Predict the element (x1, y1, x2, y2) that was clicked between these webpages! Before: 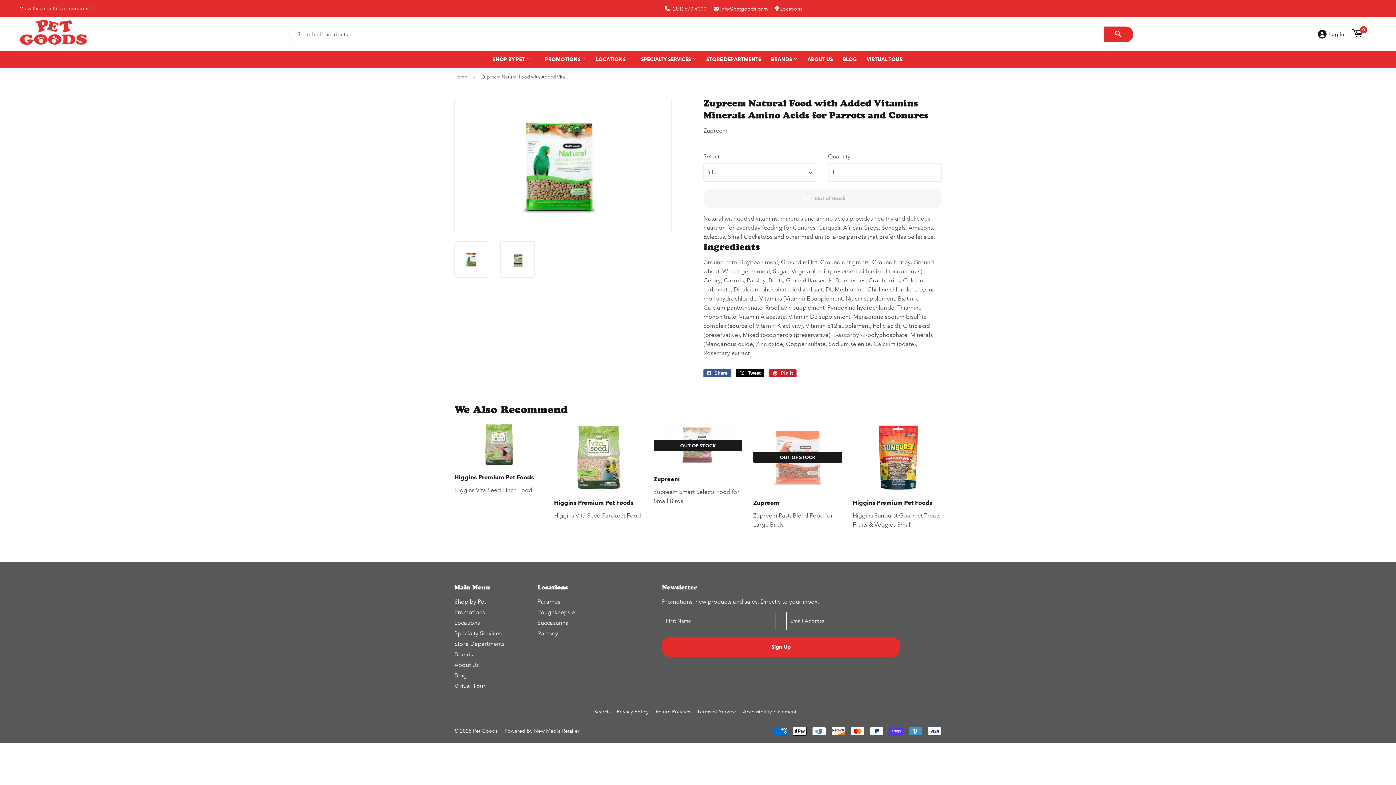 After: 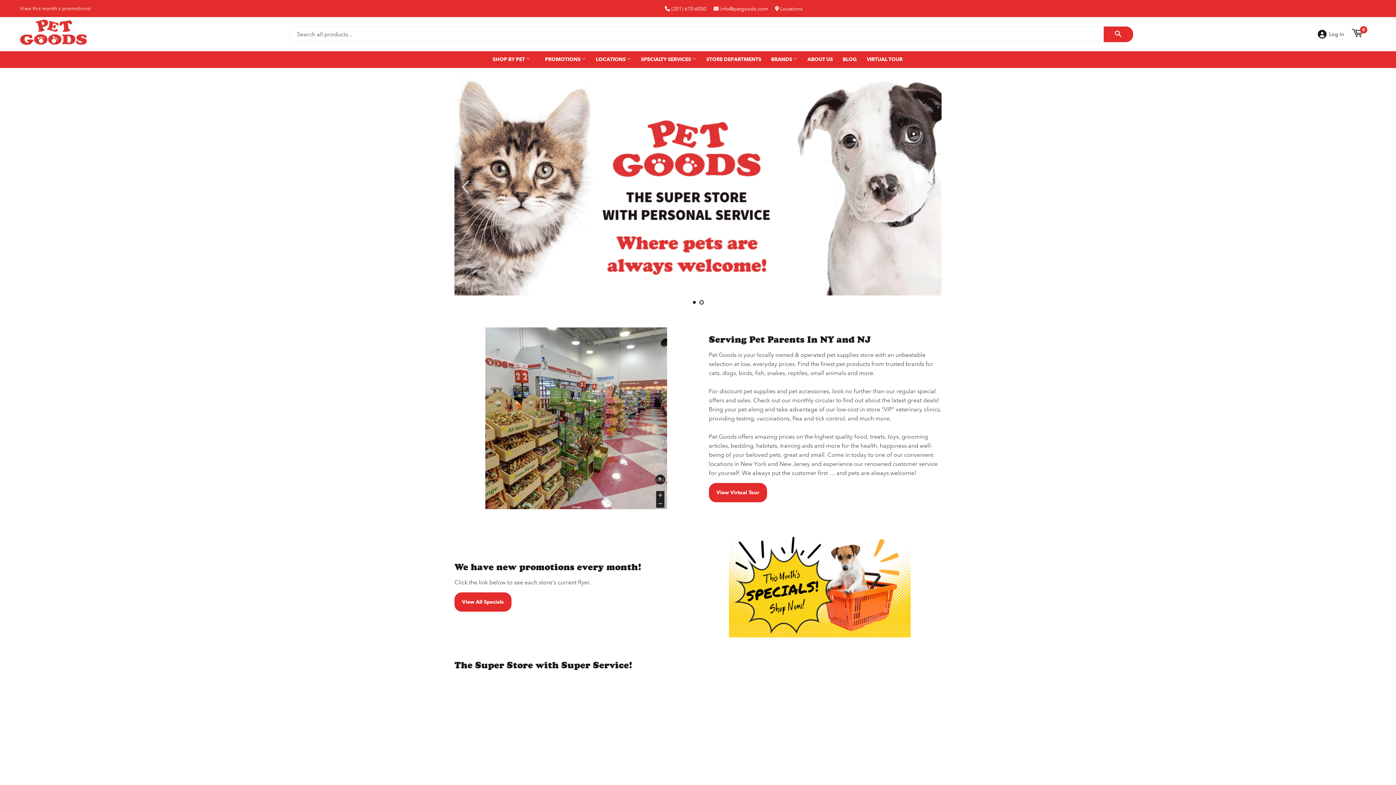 Action: bbox: (473, 727, 497, 734) label: Pet Goods